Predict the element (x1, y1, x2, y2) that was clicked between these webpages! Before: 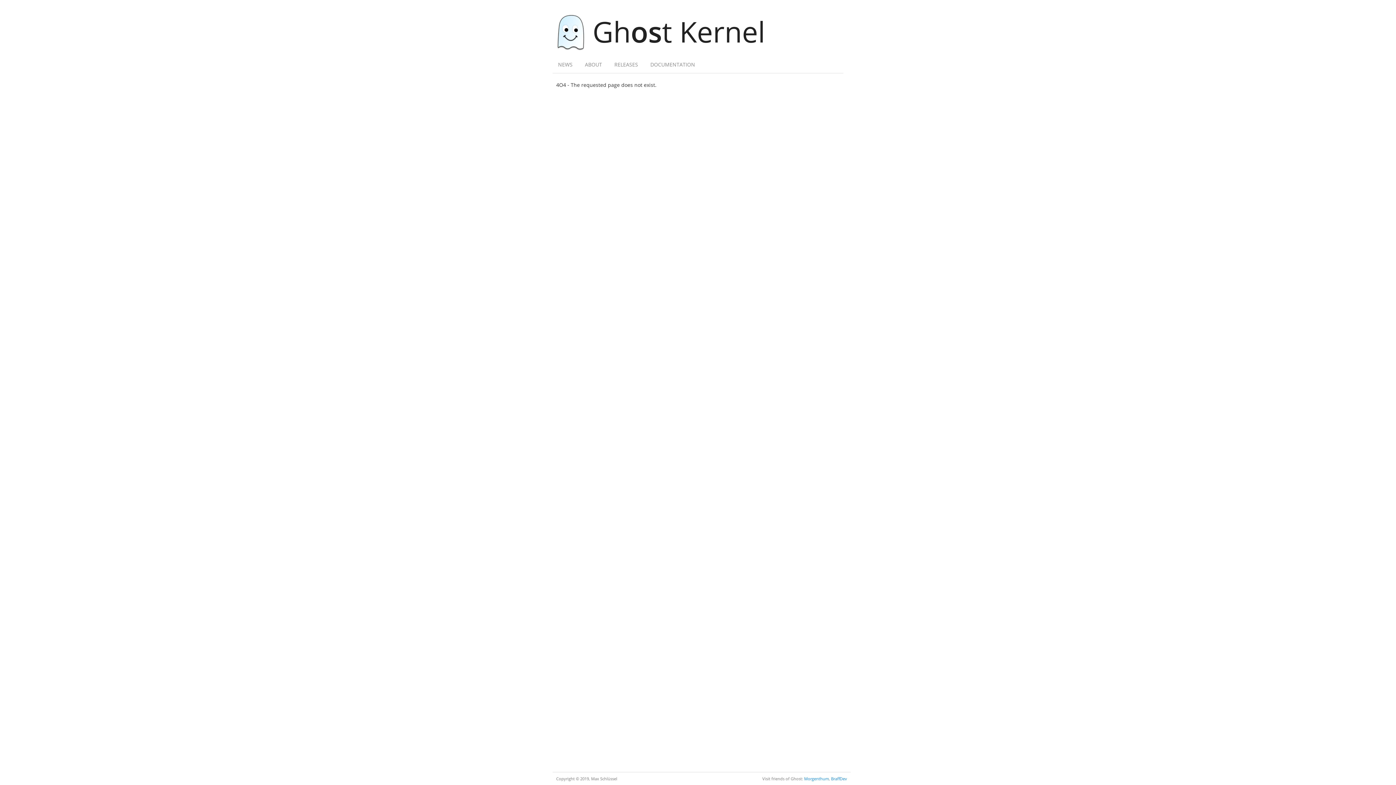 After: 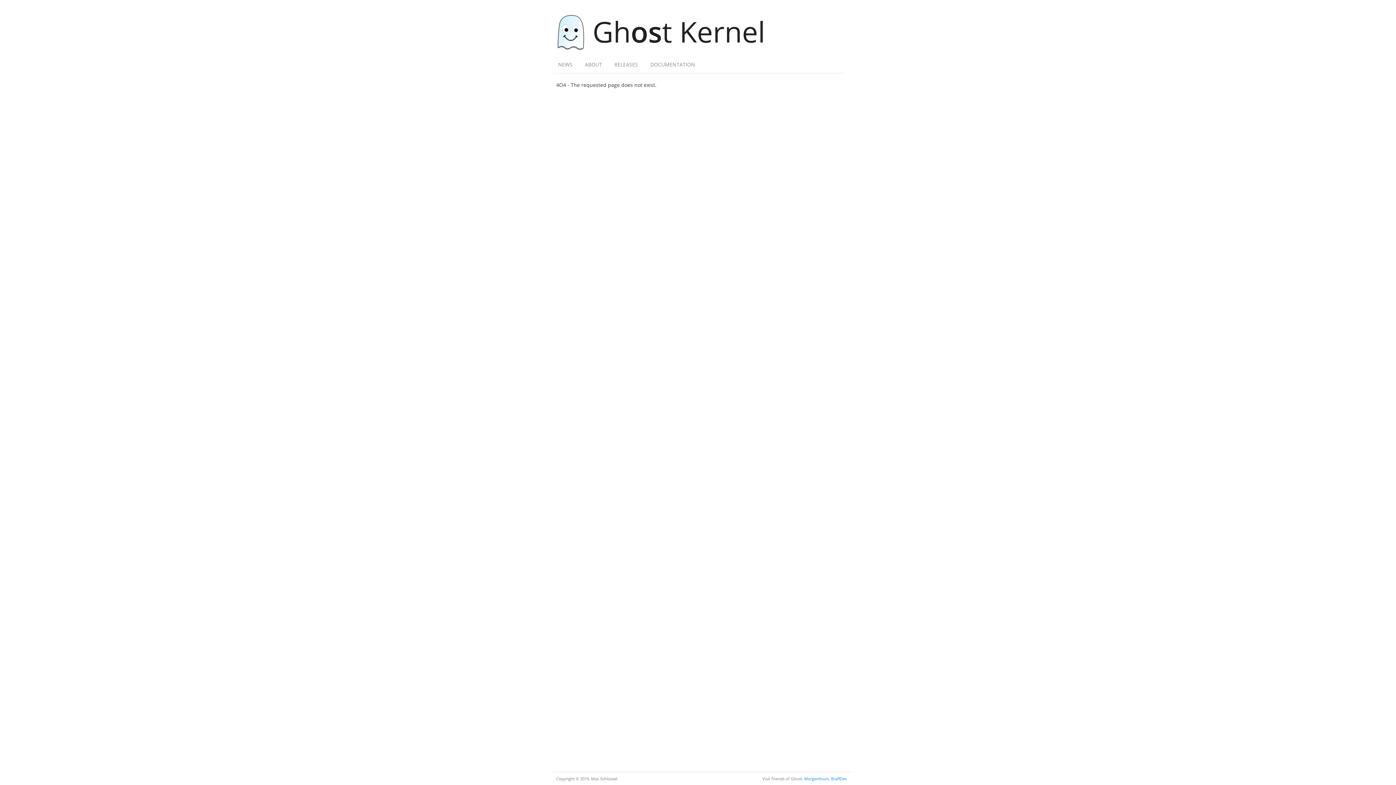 Action: bbox: (579, 55, 607, 73) label: ABOUT